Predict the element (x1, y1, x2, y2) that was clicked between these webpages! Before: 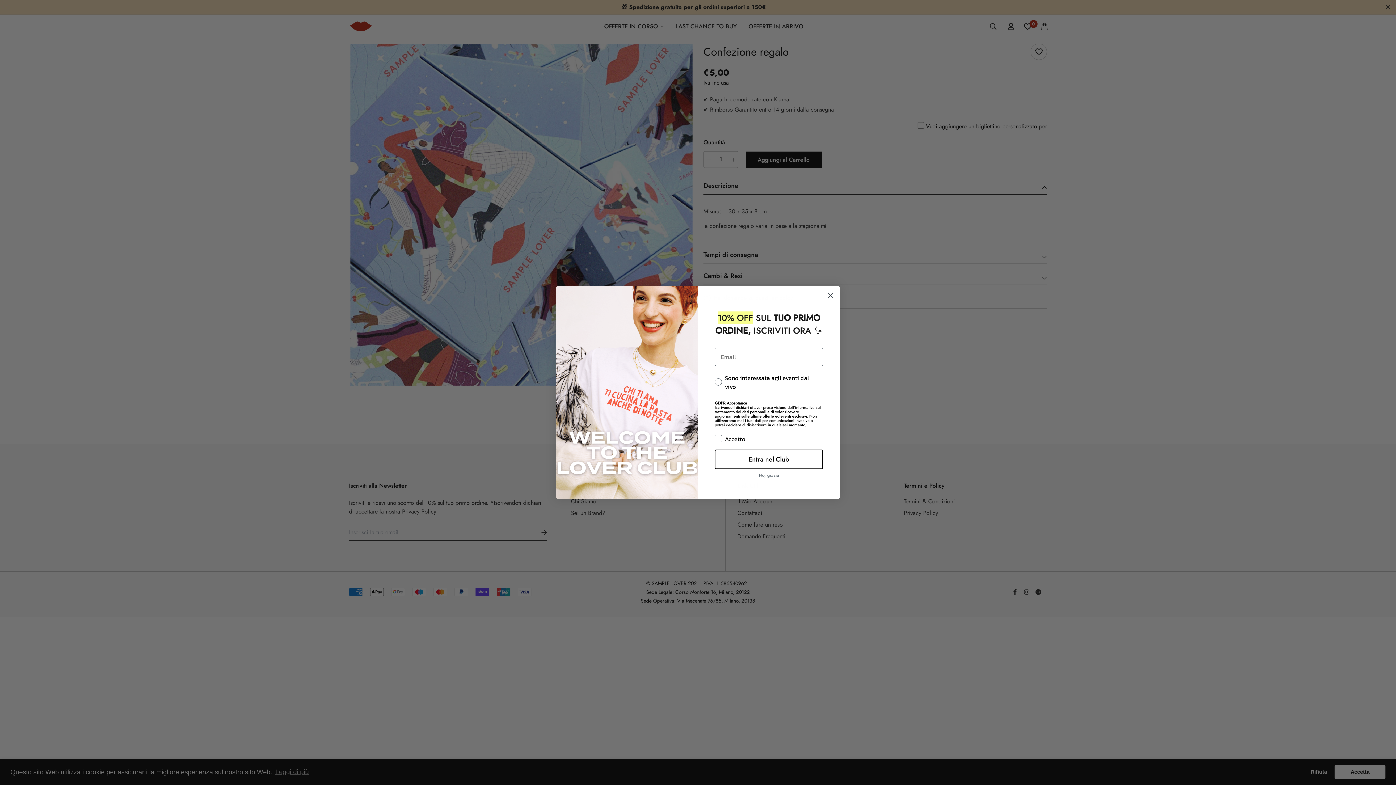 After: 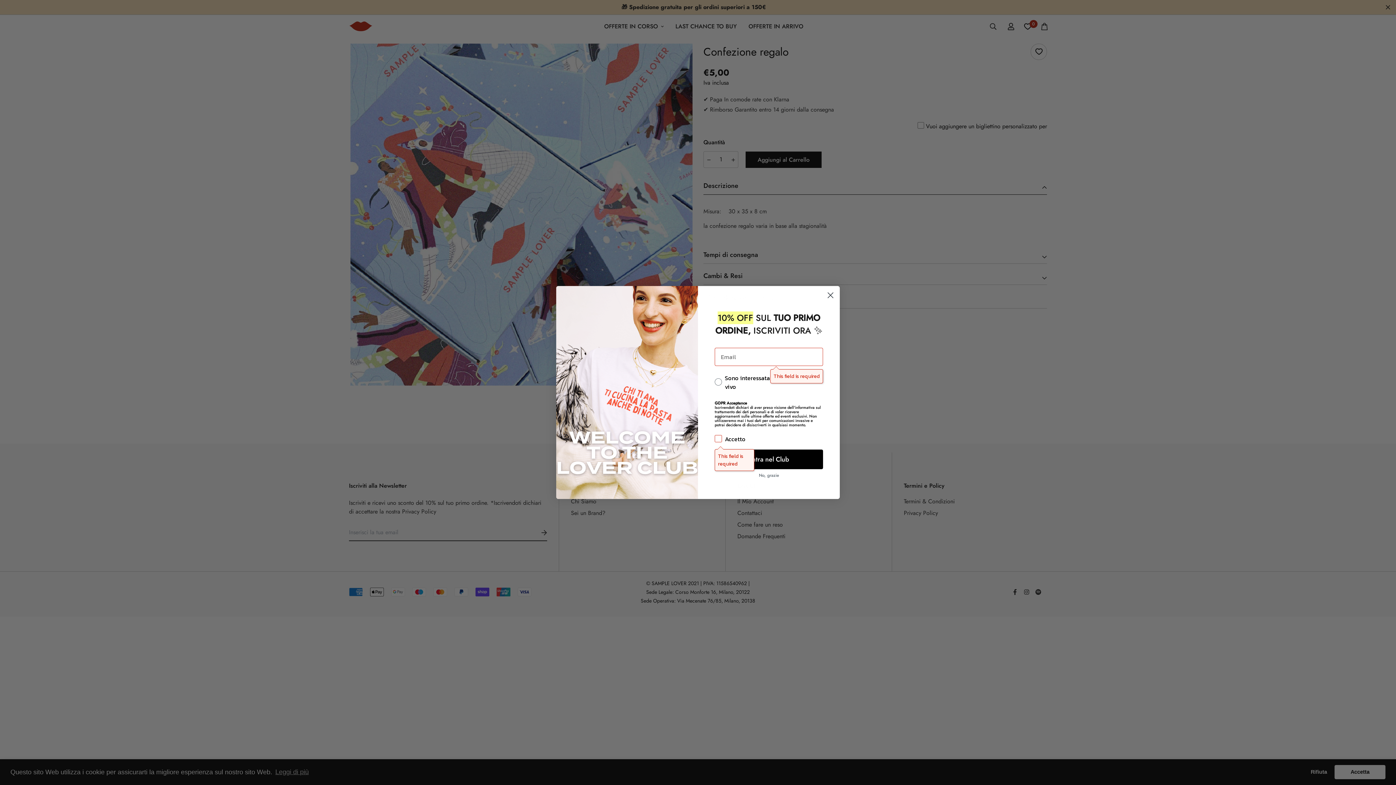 Action: label: Entra nel Club bbox: (714, 449, 823, 469)